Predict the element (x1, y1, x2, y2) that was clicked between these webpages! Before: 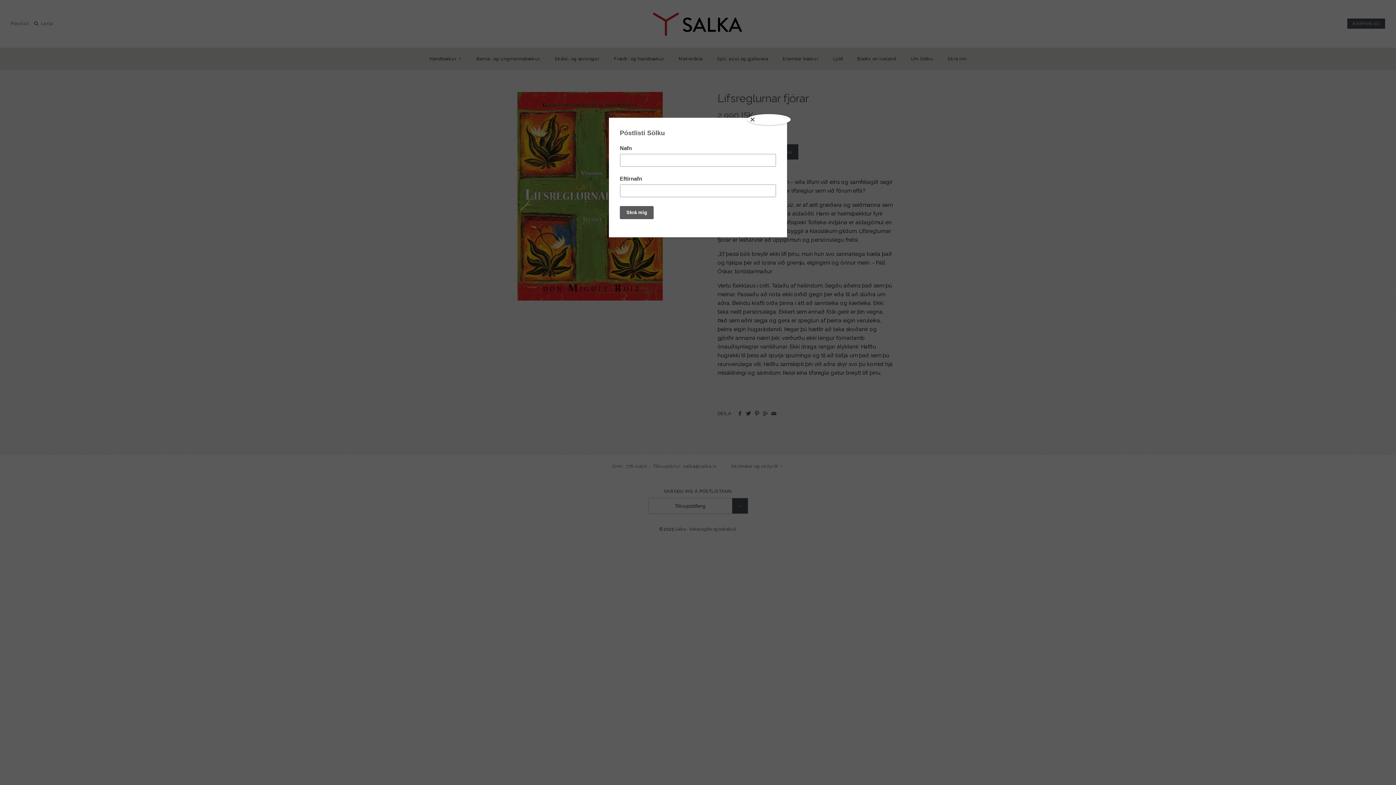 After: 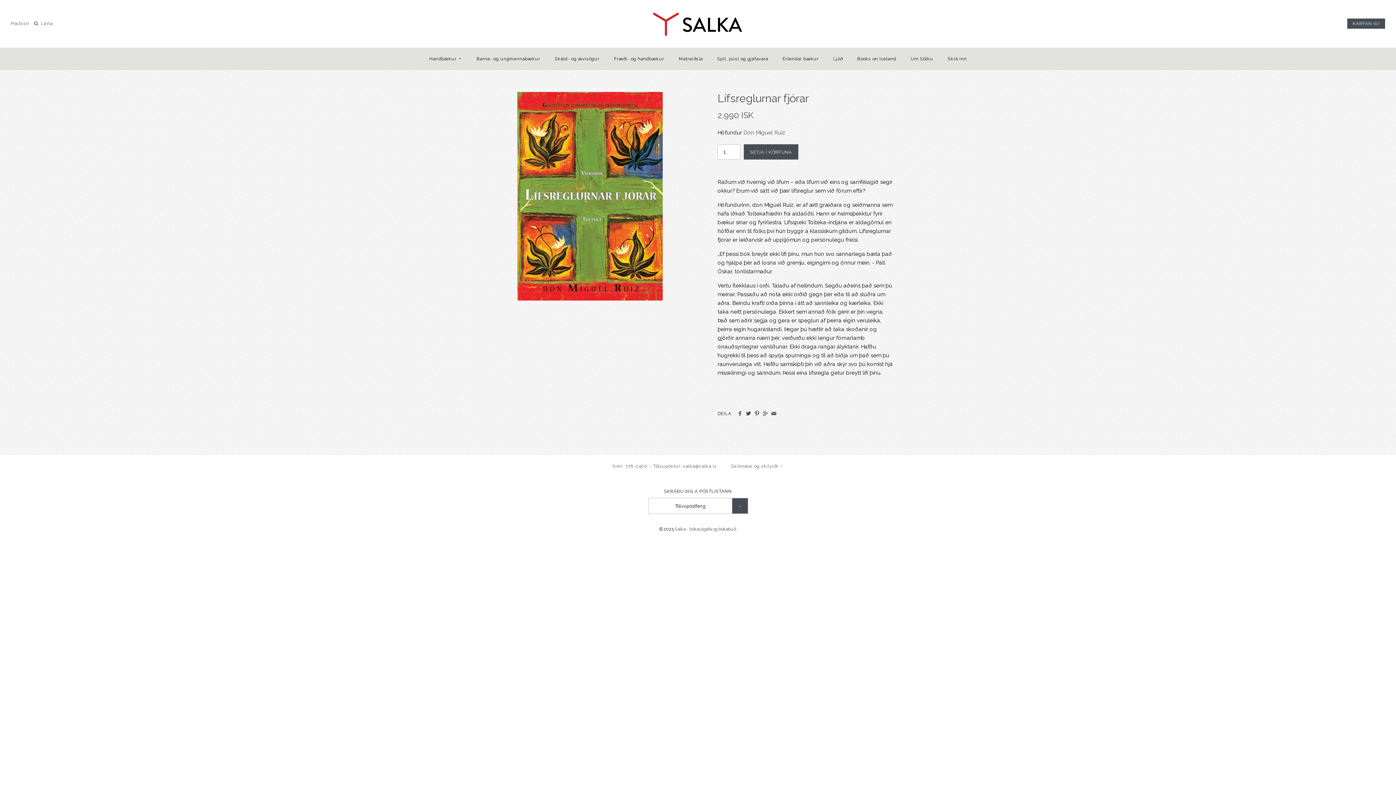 Action: bbox: (747, 114, 790, 125) label: Close